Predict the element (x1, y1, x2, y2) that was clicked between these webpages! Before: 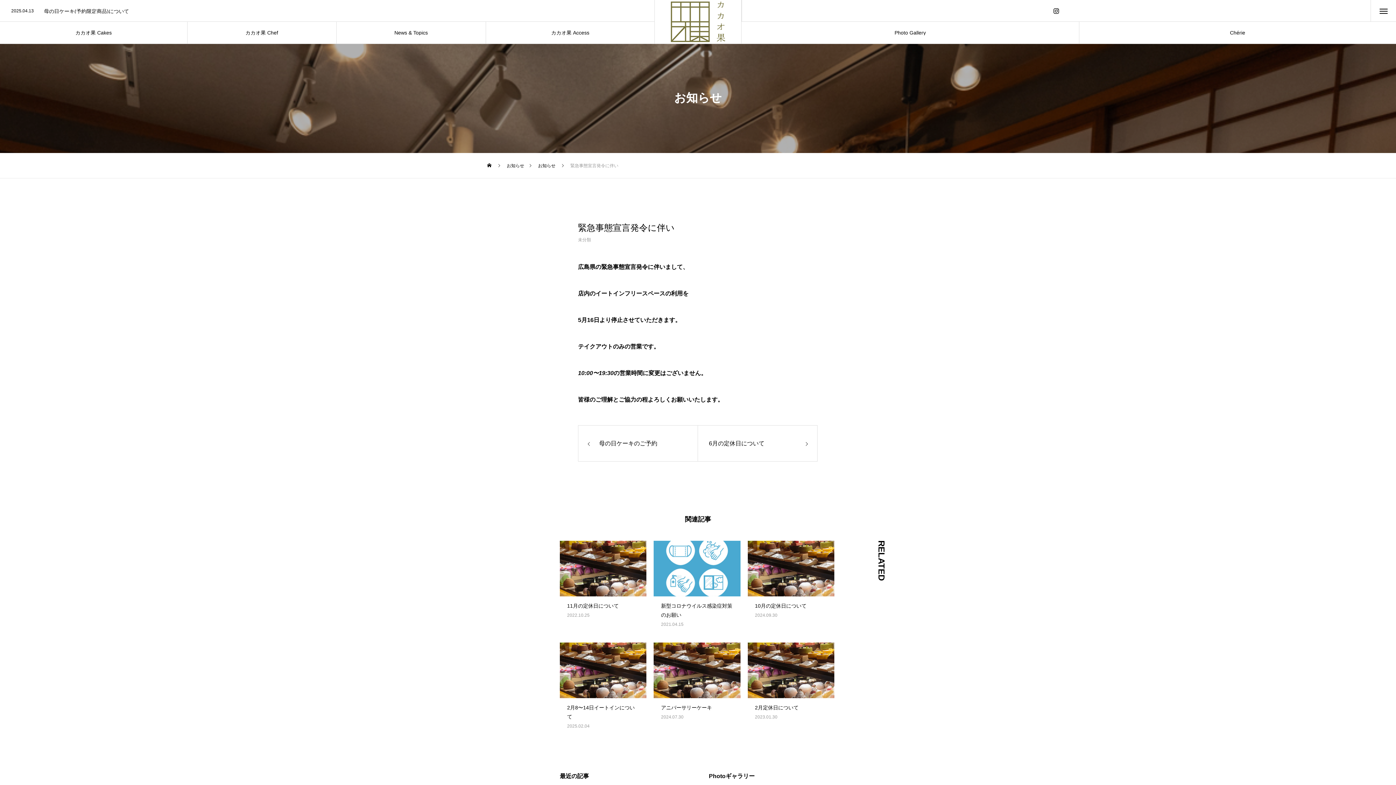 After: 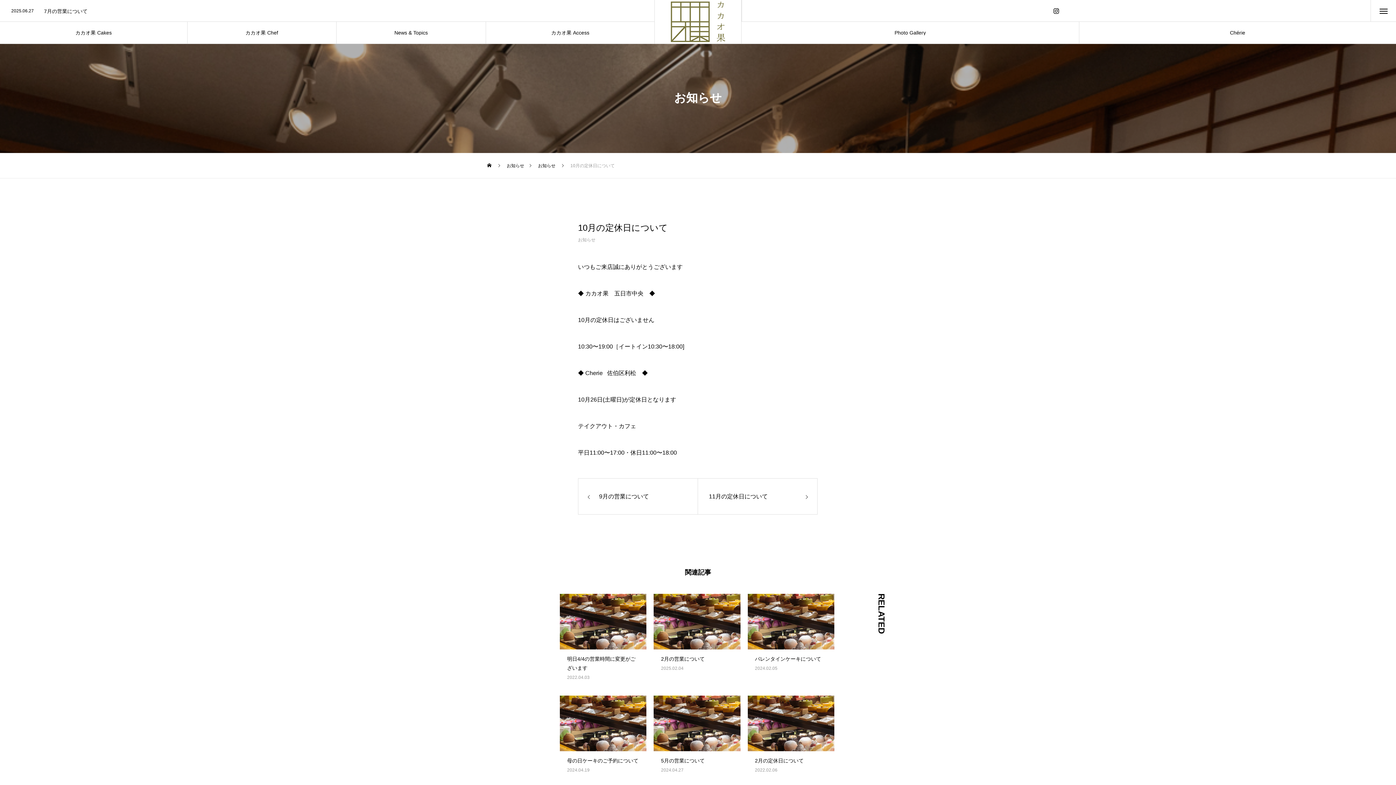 Action: bbox: (747, 541, 834, 635) label: 10月の定休日について

2024.09.30